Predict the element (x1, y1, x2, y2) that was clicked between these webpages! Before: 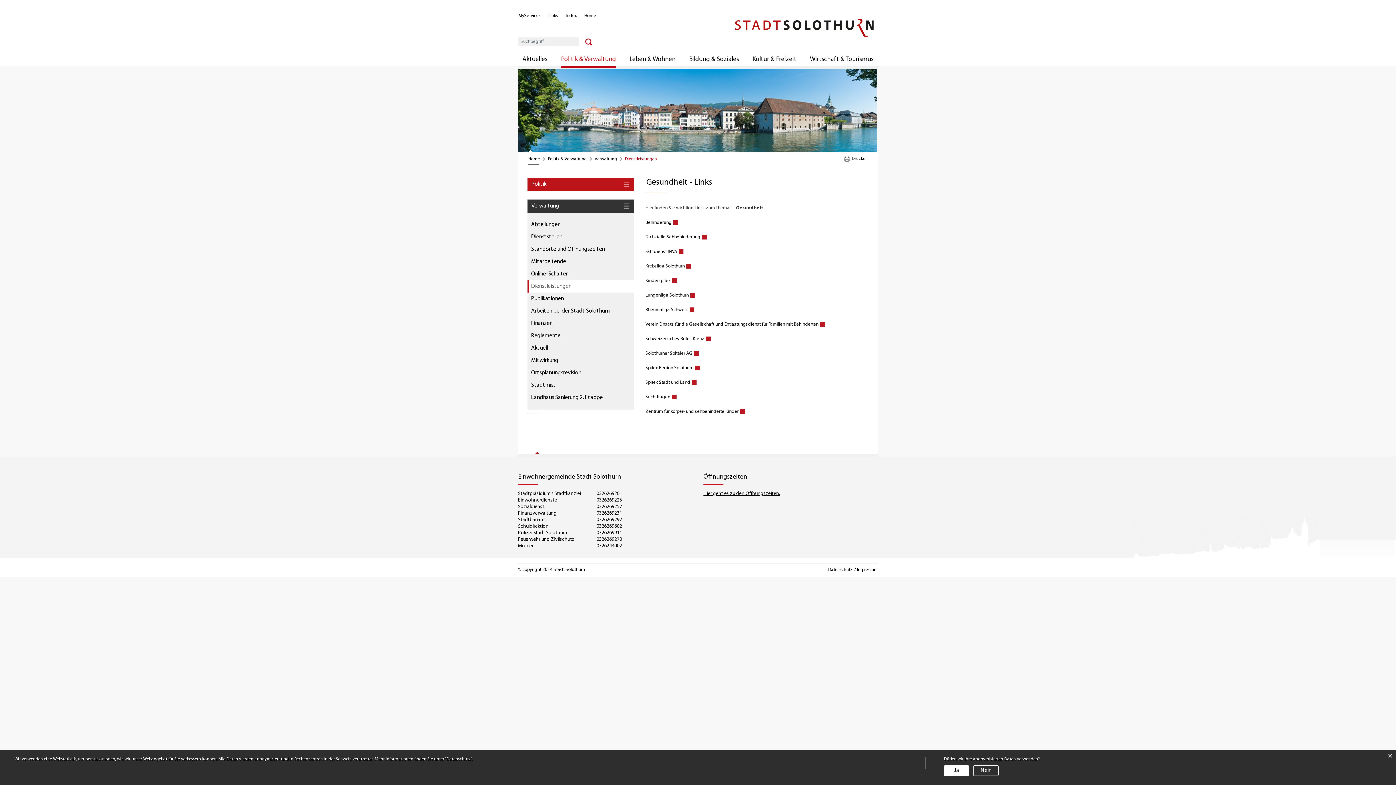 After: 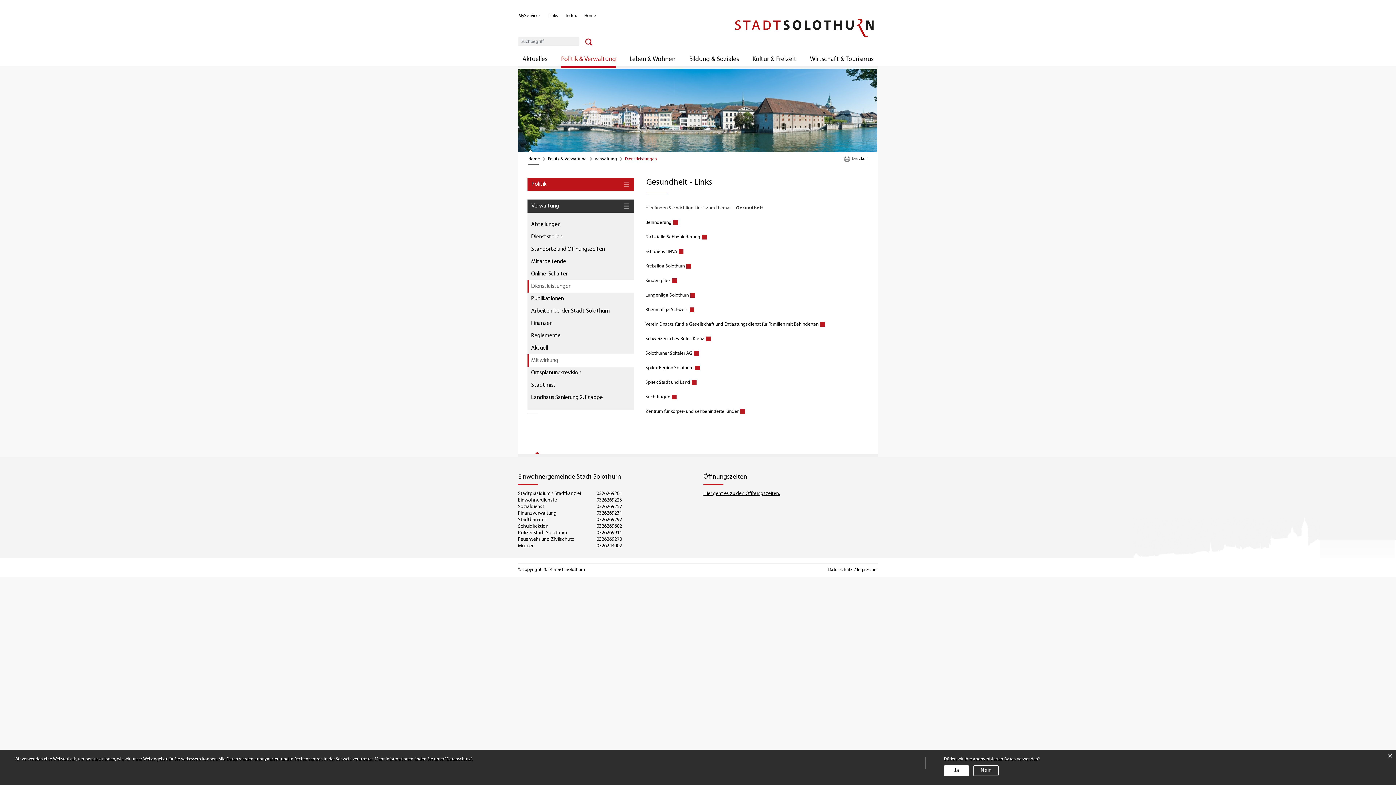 Action: label: Mitwirkung bbox: (527, 354, 634, 366)